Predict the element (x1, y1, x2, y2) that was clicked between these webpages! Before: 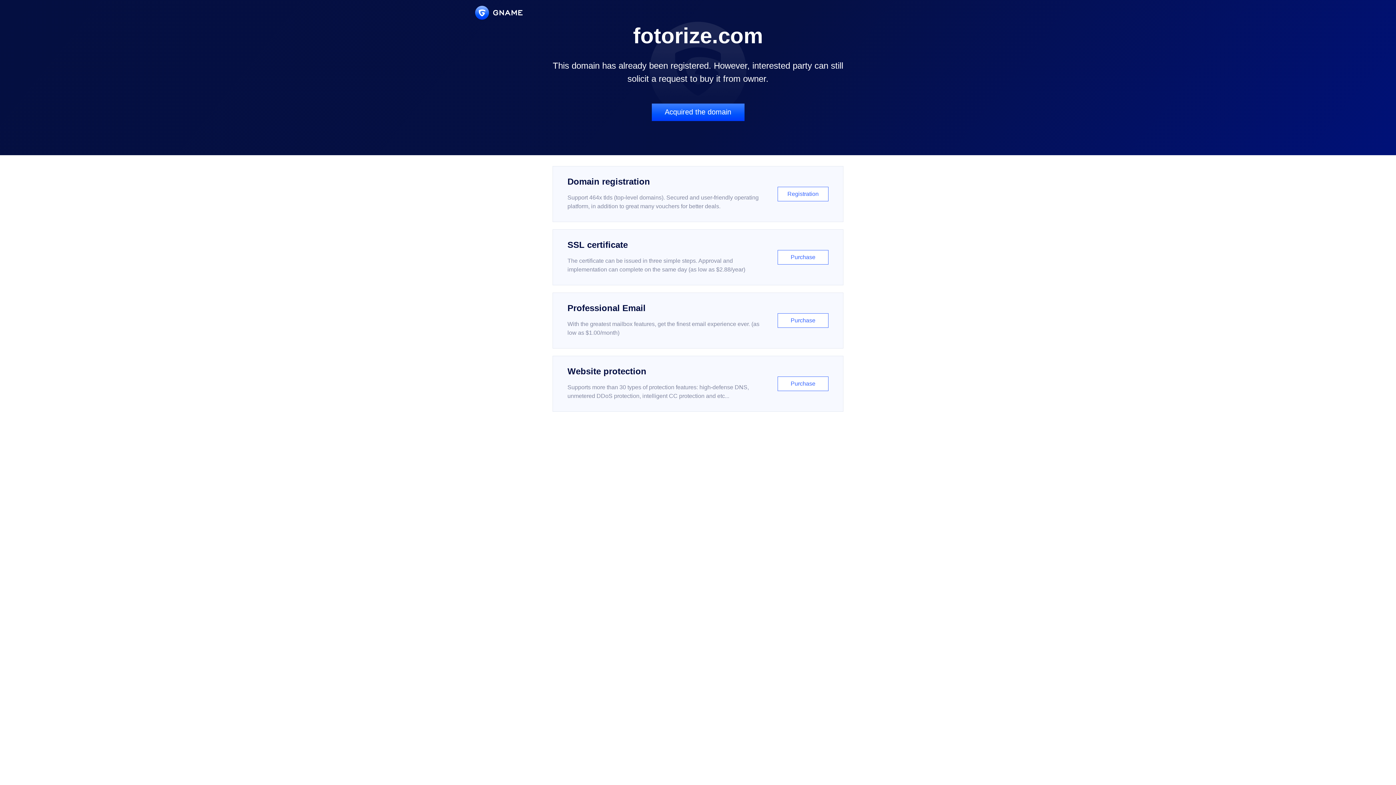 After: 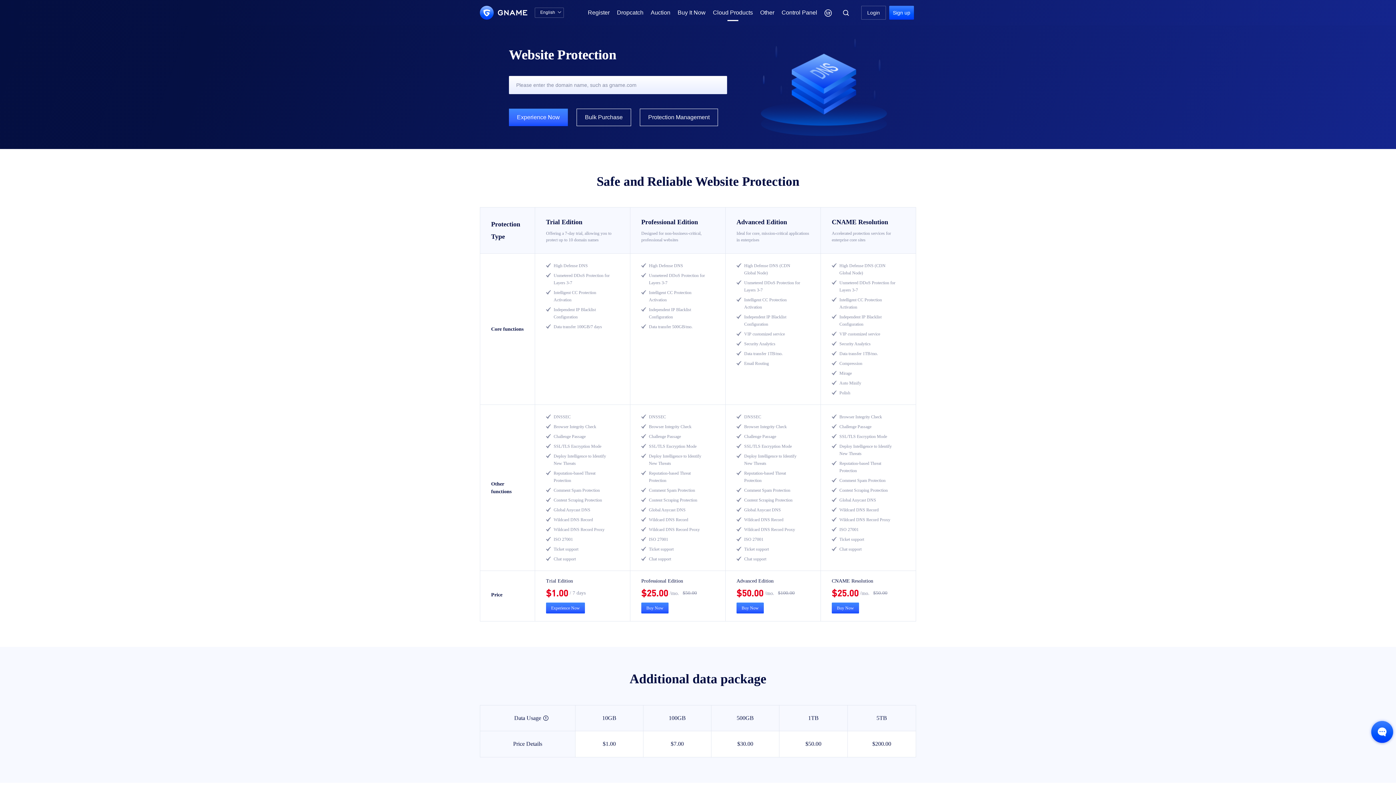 Action: label: Website protection

Supports more than 30 types of protection features: high-defense DNS, unmetered DDoS protection, intelligent CC protection and etc...

Purchase bbox: (552, 356, 843, 412)